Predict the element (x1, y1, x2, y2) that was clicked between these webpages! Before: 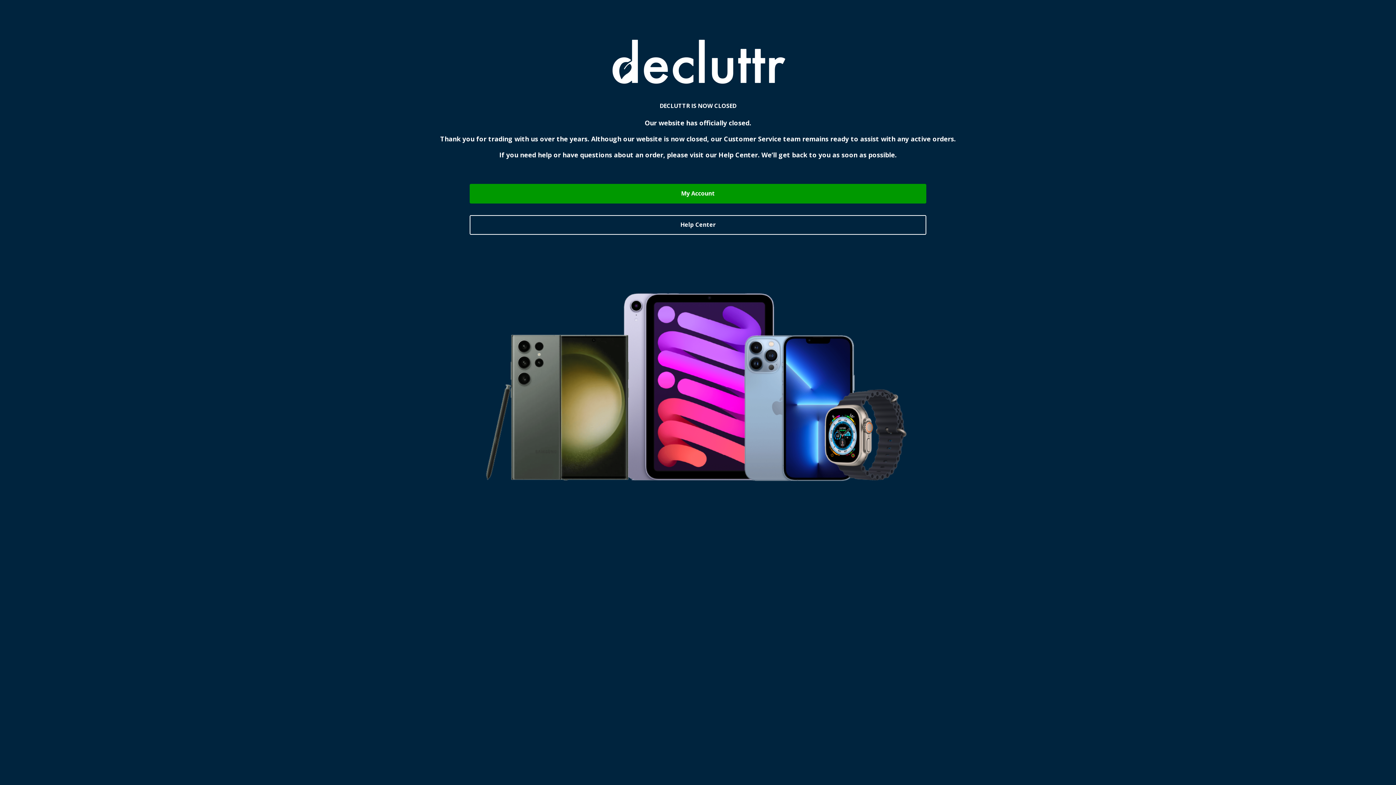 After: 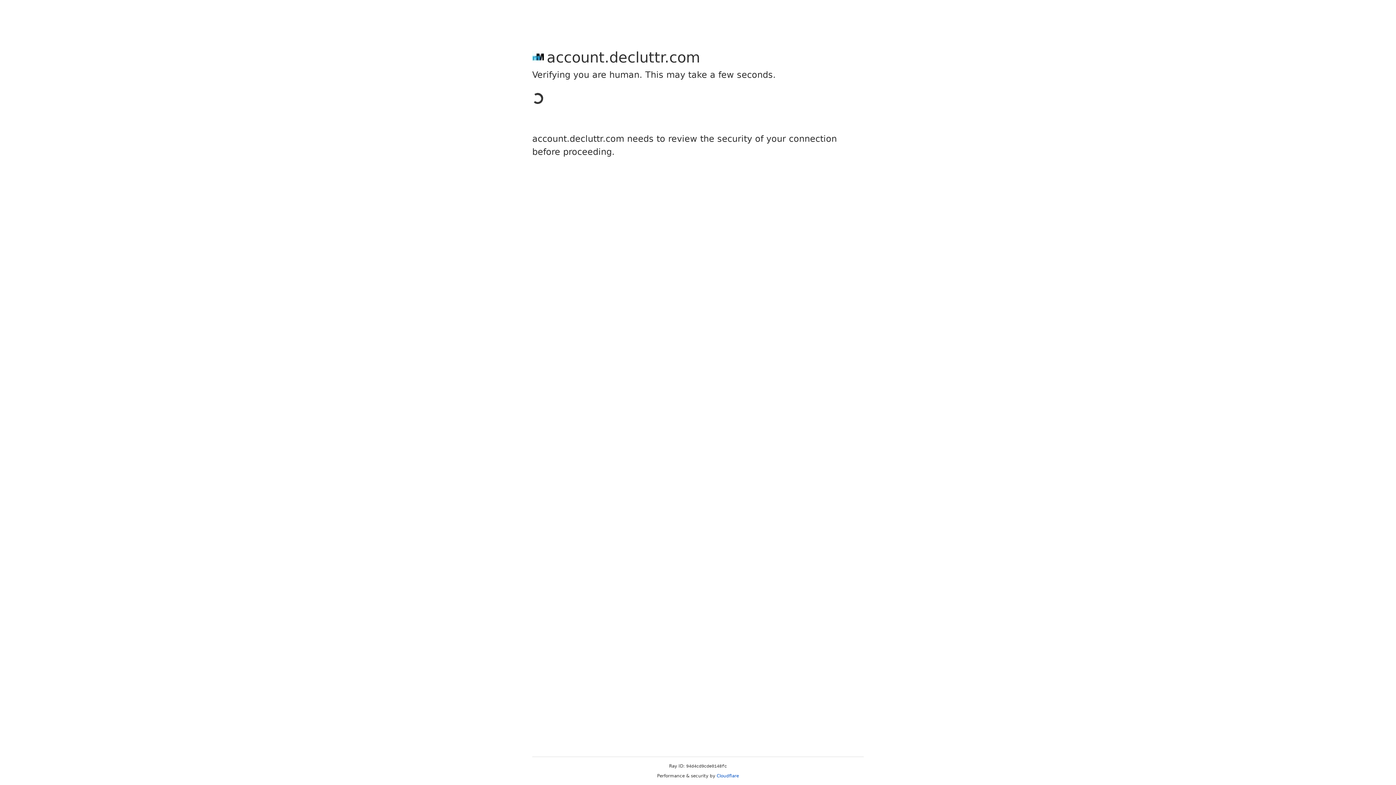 Action: bbox: (469, 183, 926, 203) label: My Account